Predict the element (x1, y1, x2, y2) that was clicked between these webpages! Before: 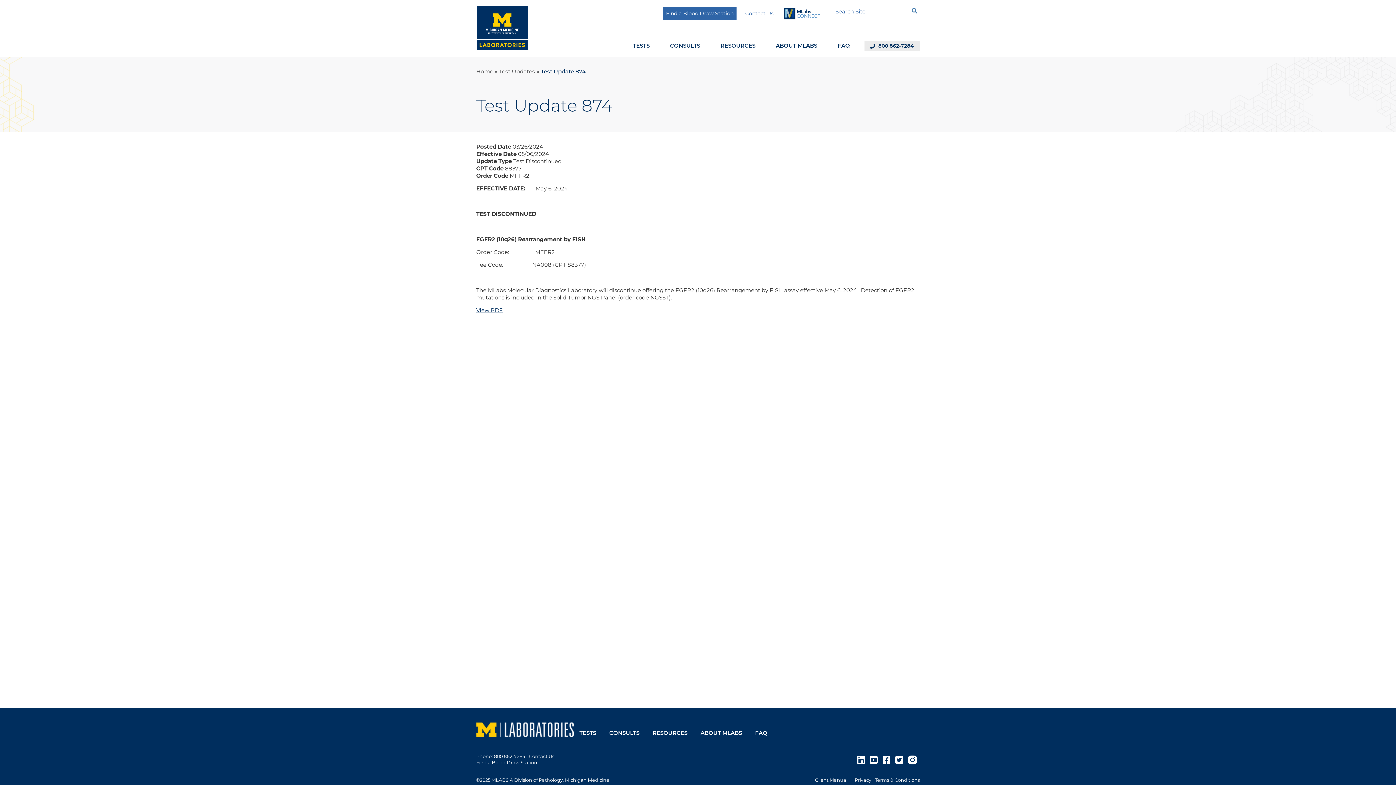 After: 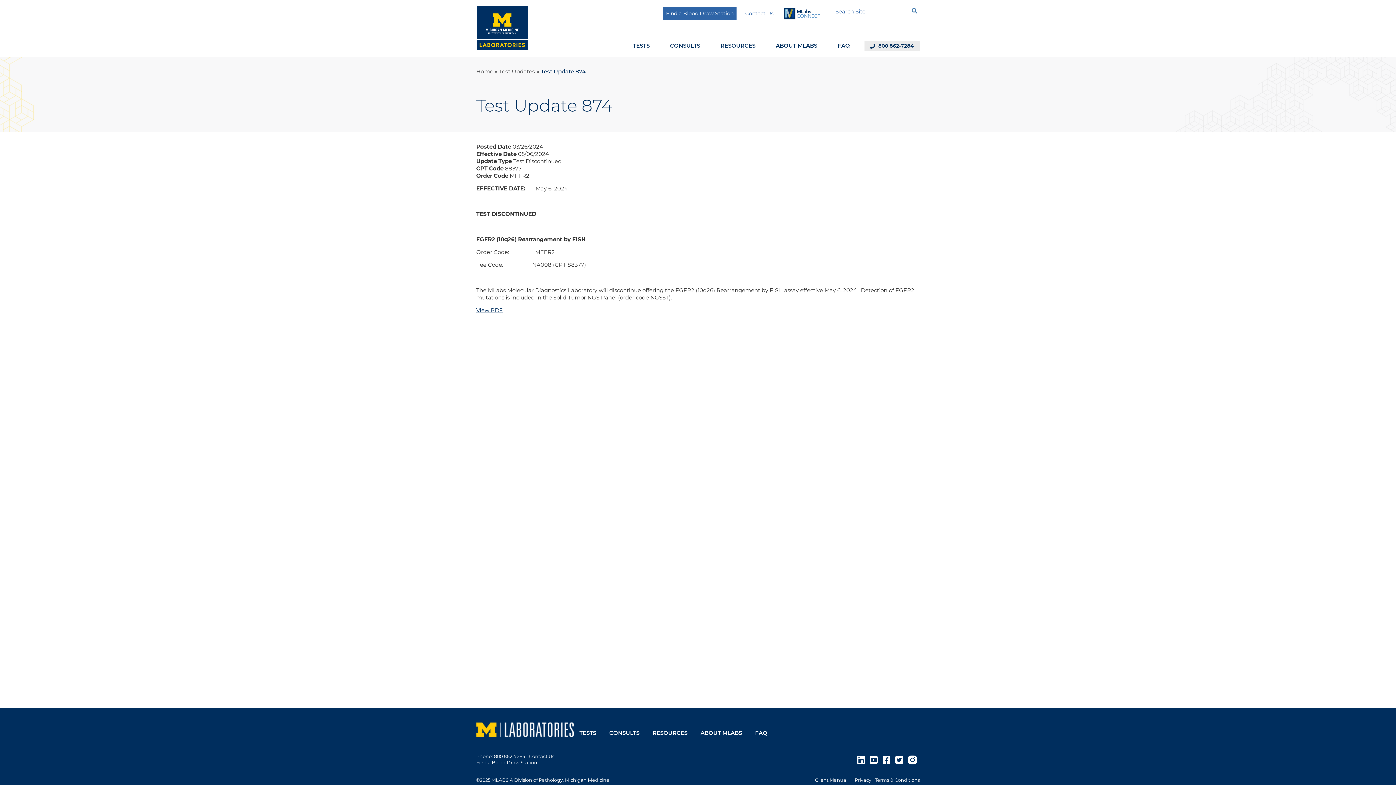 Action: bbox: (857, 754, 868, 765)